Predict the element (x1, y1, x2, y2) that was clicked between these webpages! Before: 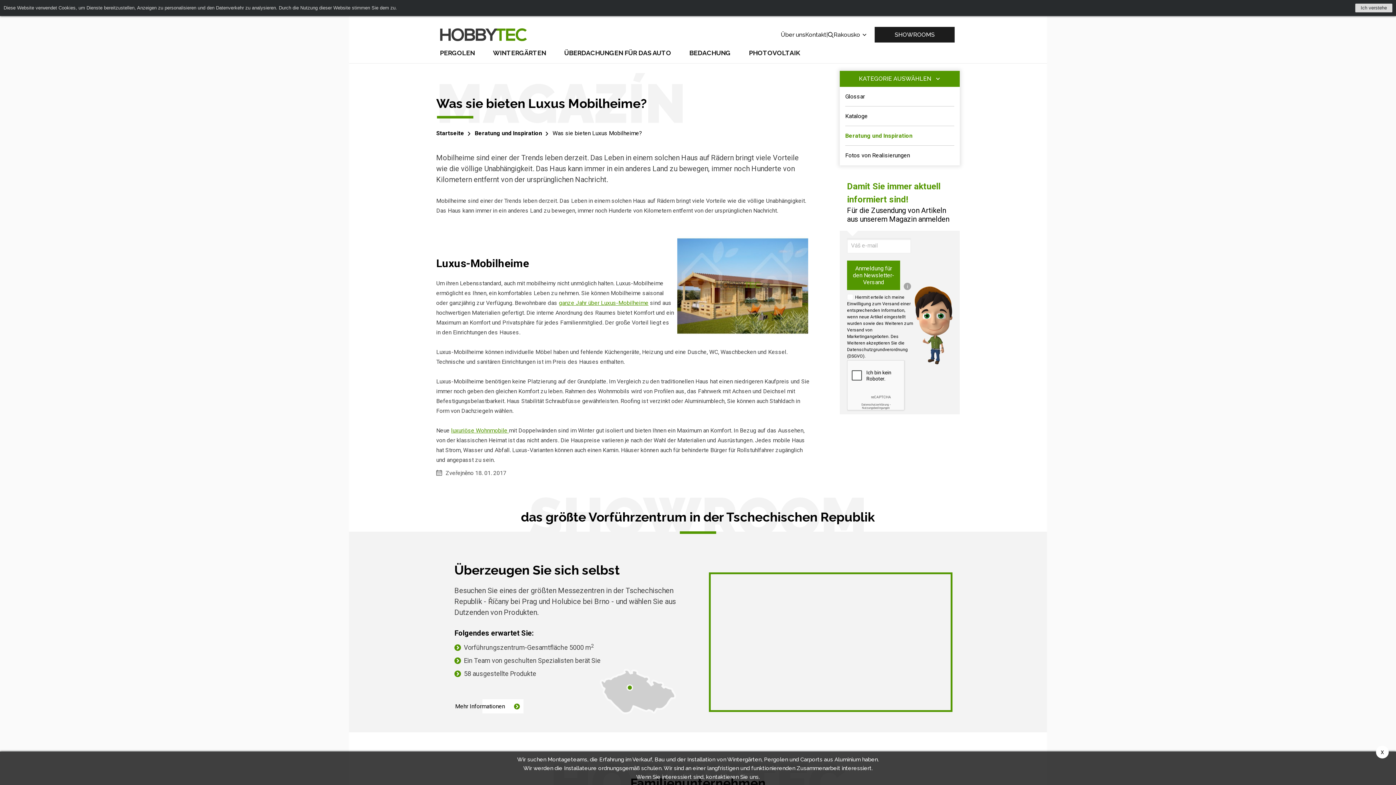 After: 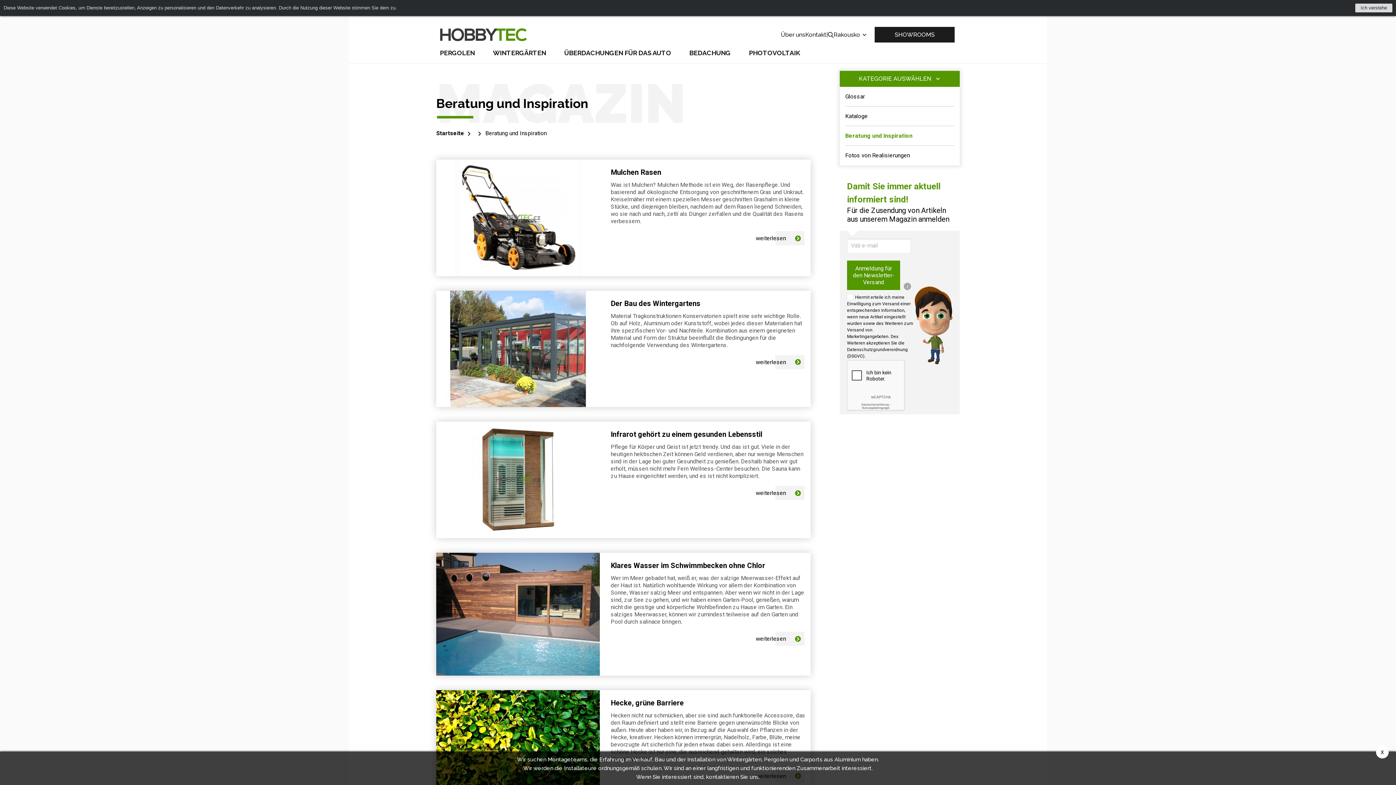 Action: bbox: (845, 126, 954, 145) label: Beratung und Inspiration